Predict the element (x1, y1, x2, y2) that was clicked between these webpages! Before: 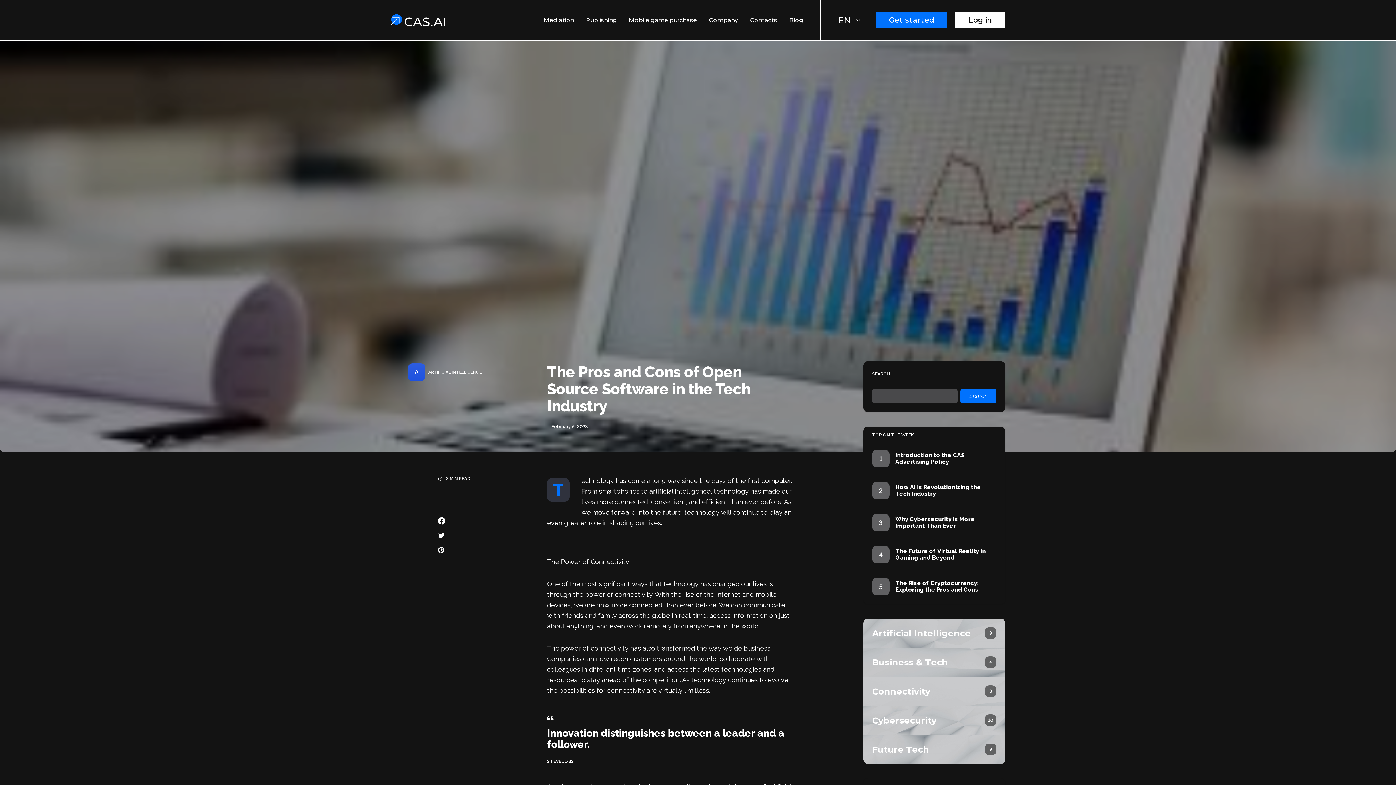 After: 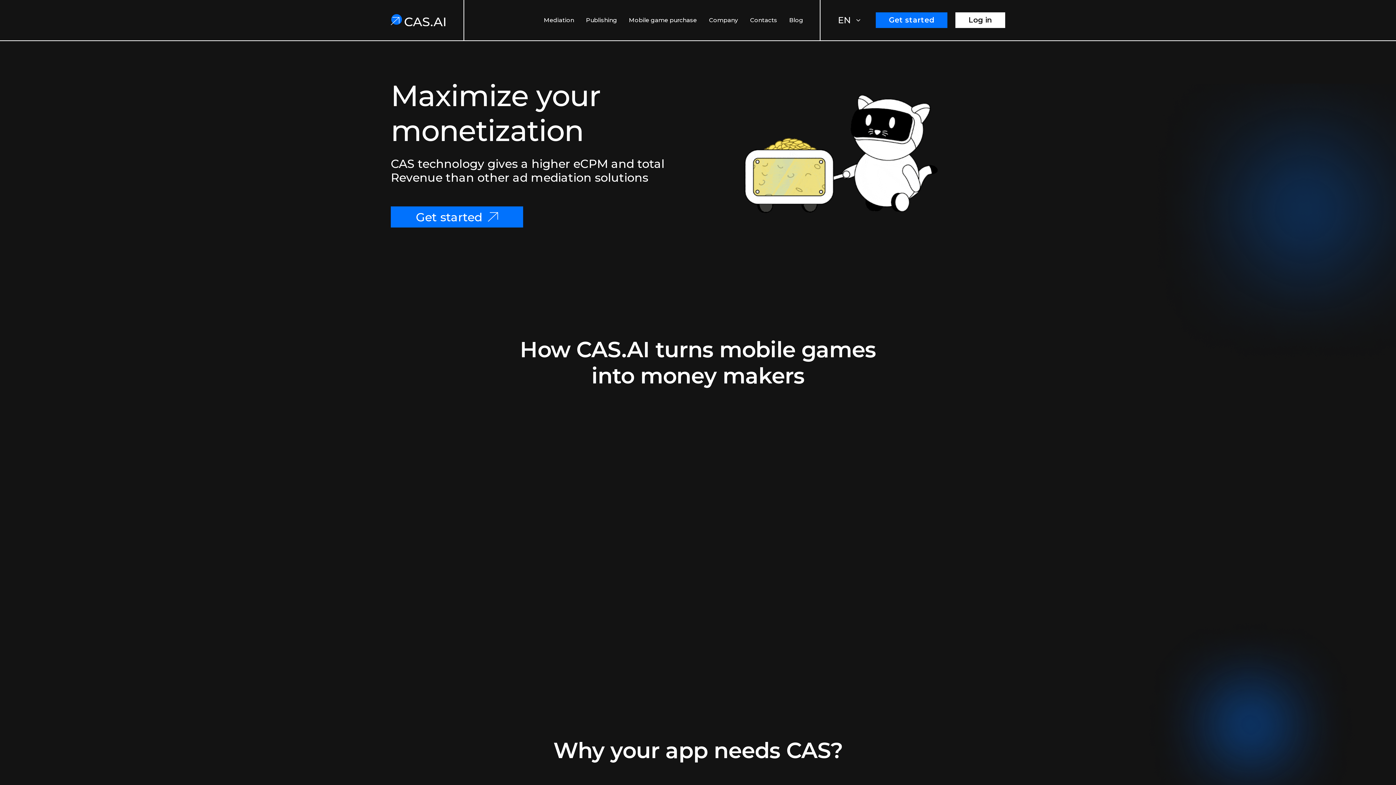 Action: bbox: (390, 13, 445, 26)